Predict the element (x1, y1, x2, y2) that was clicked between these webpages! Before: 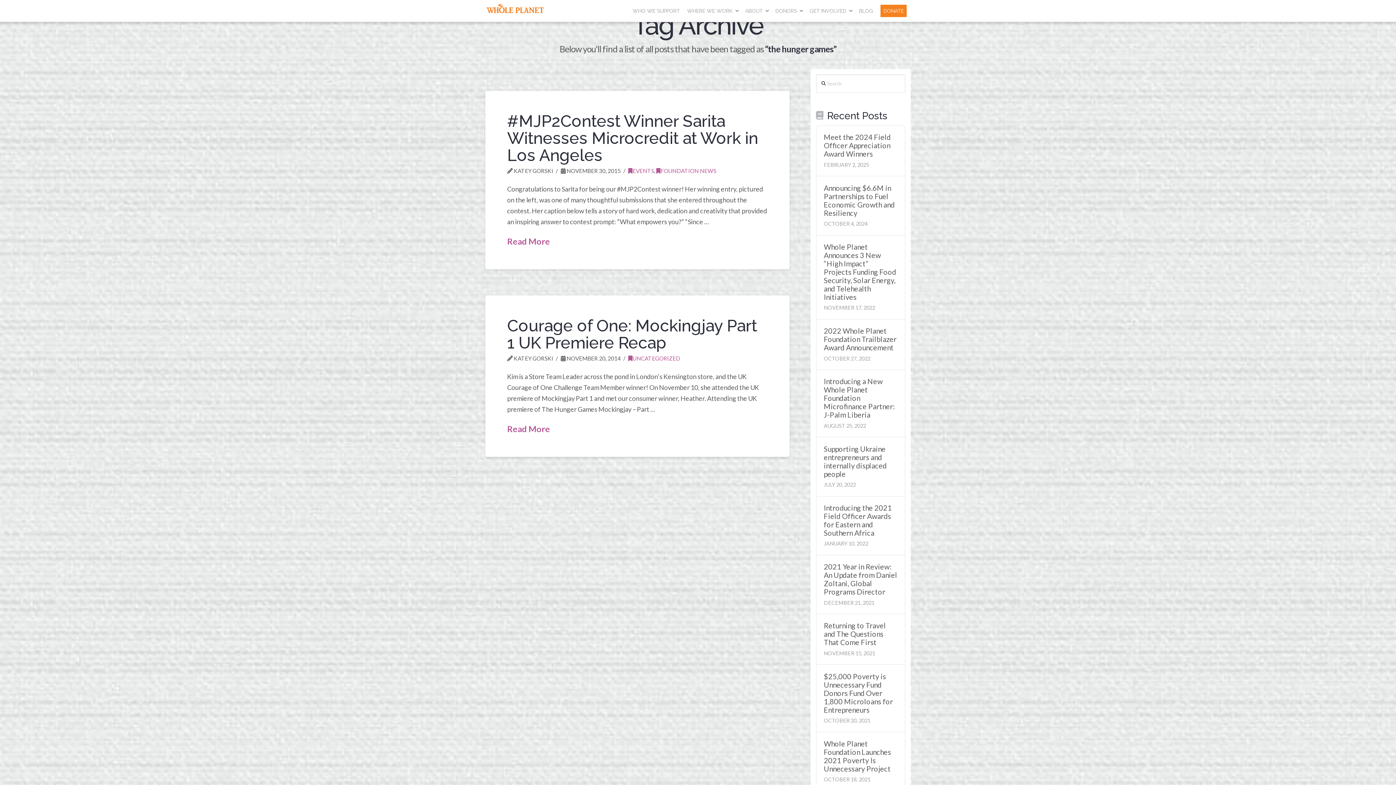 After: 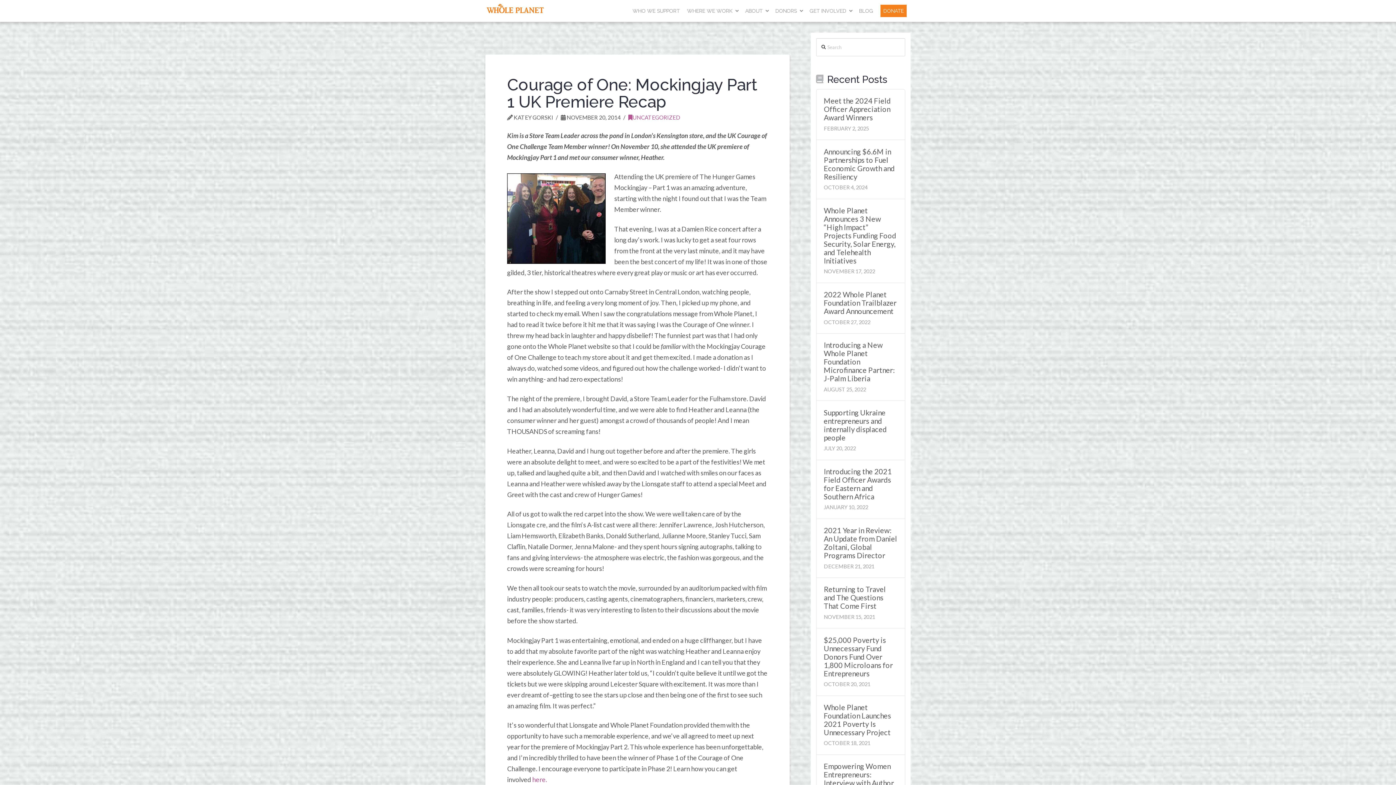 Action: bbox: (507, 423, 550, 435) label: Read More